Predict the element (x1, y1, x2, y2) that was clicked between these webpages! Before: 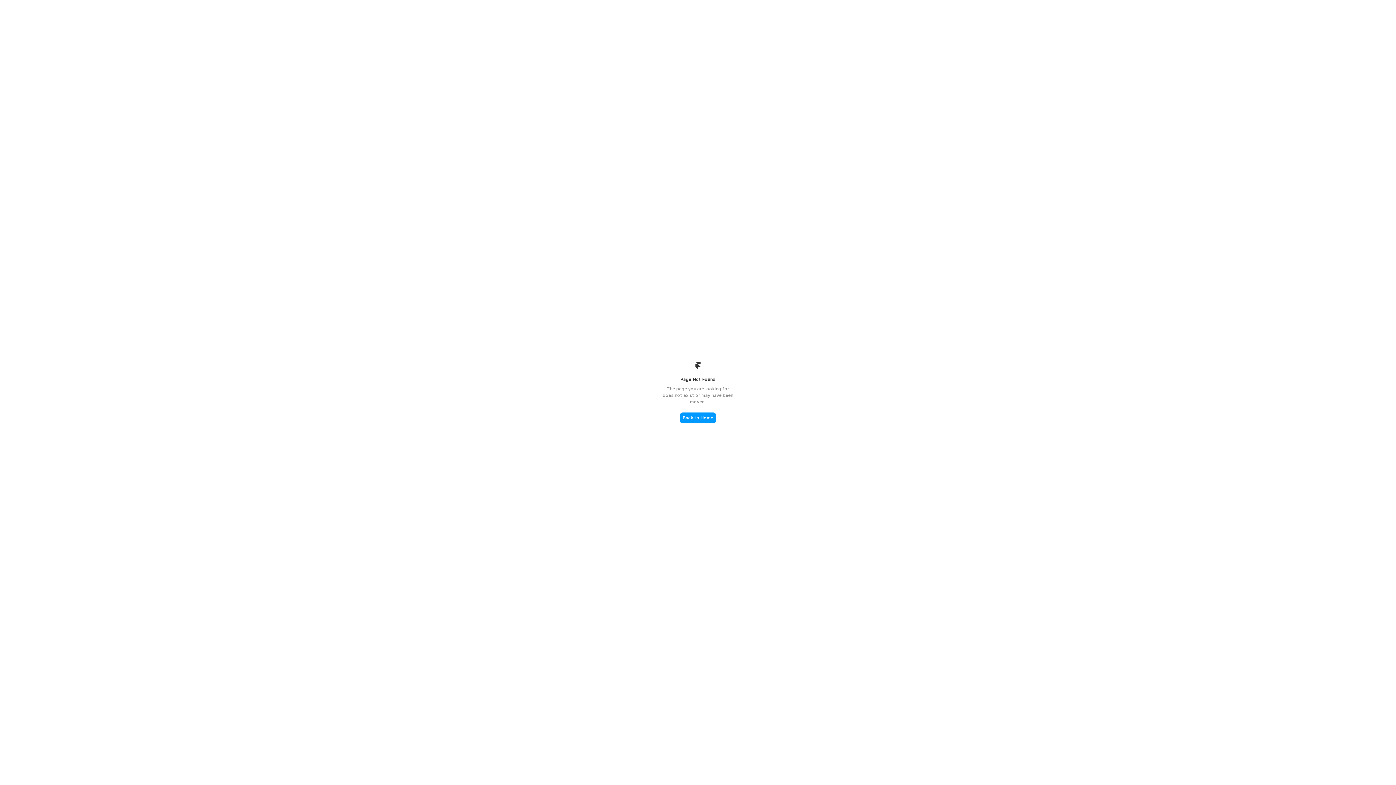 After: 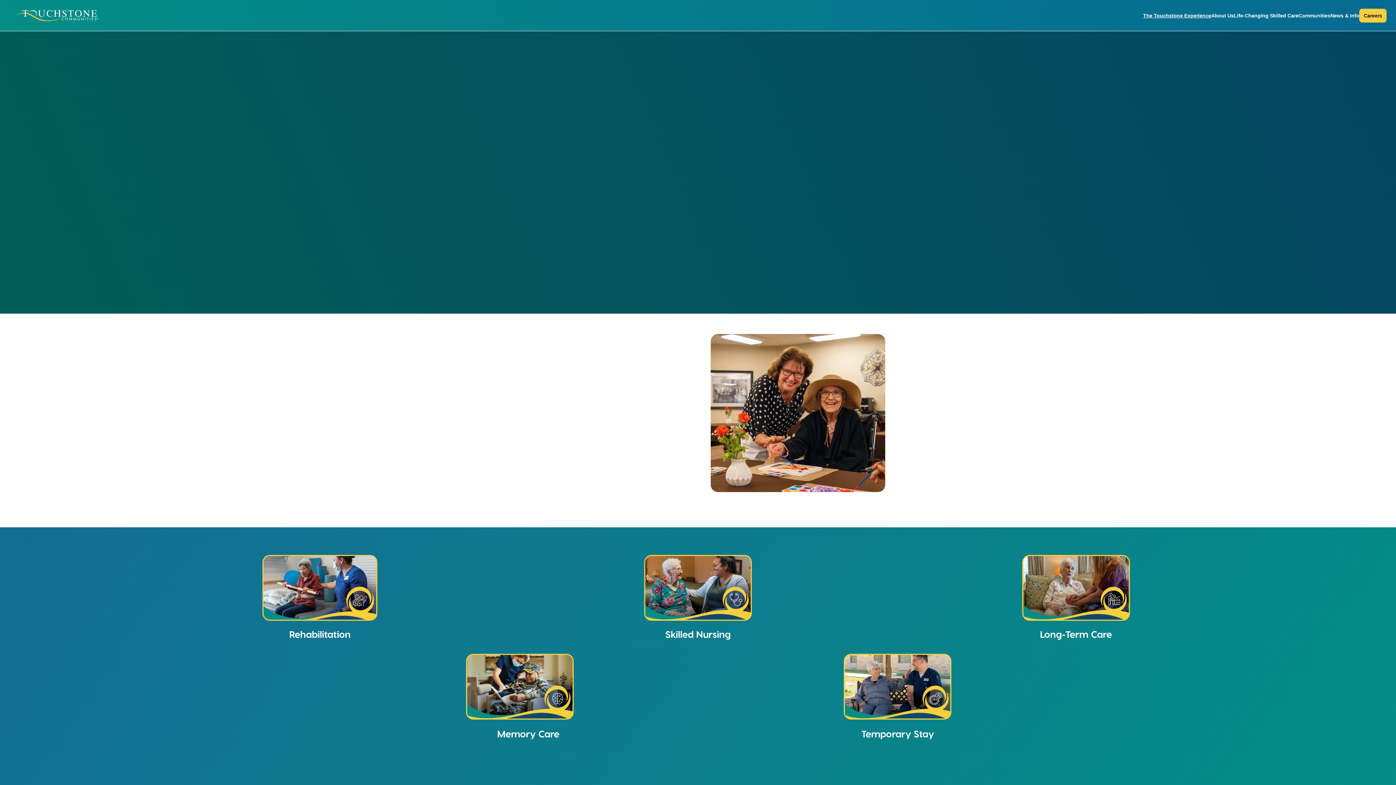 Action: label: Back to Home bbox: (680, 412, 716, 423)